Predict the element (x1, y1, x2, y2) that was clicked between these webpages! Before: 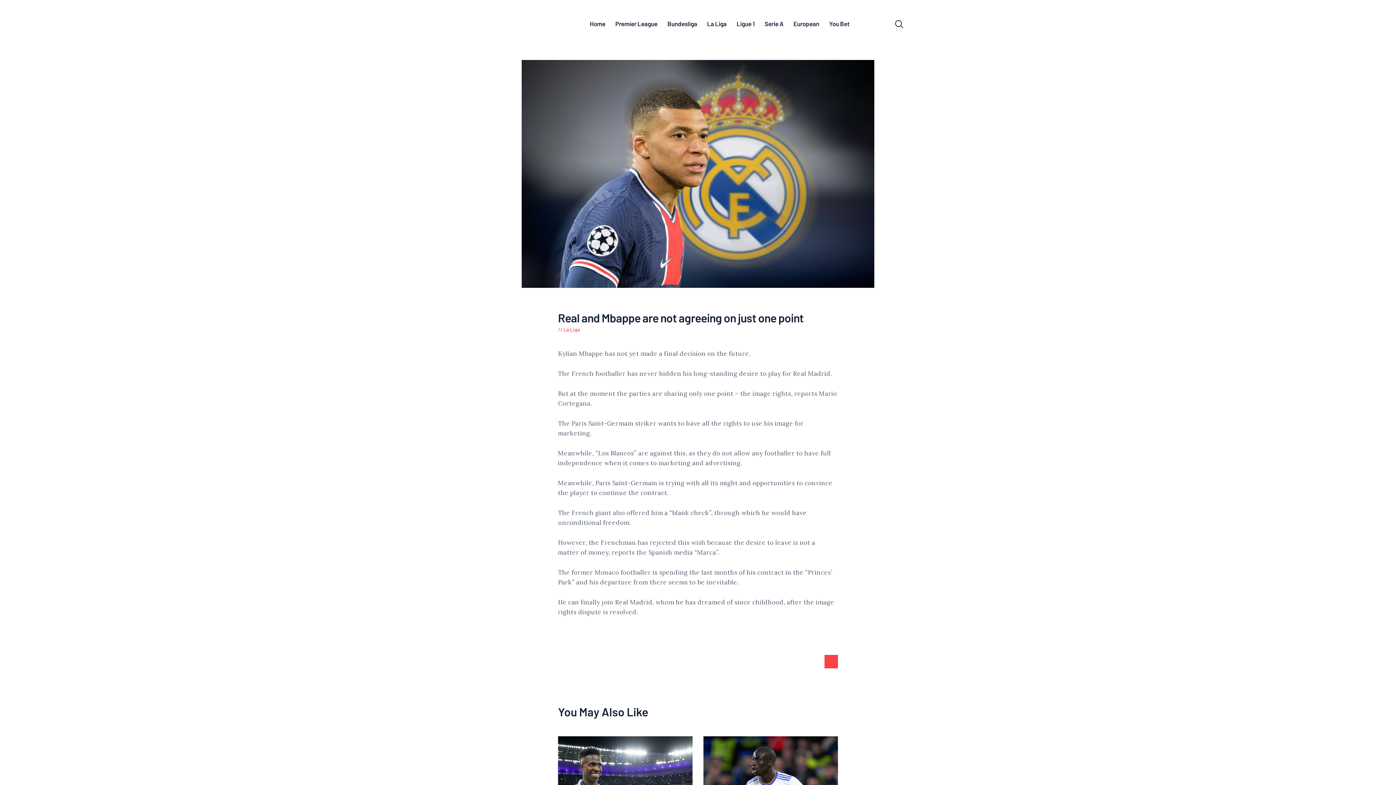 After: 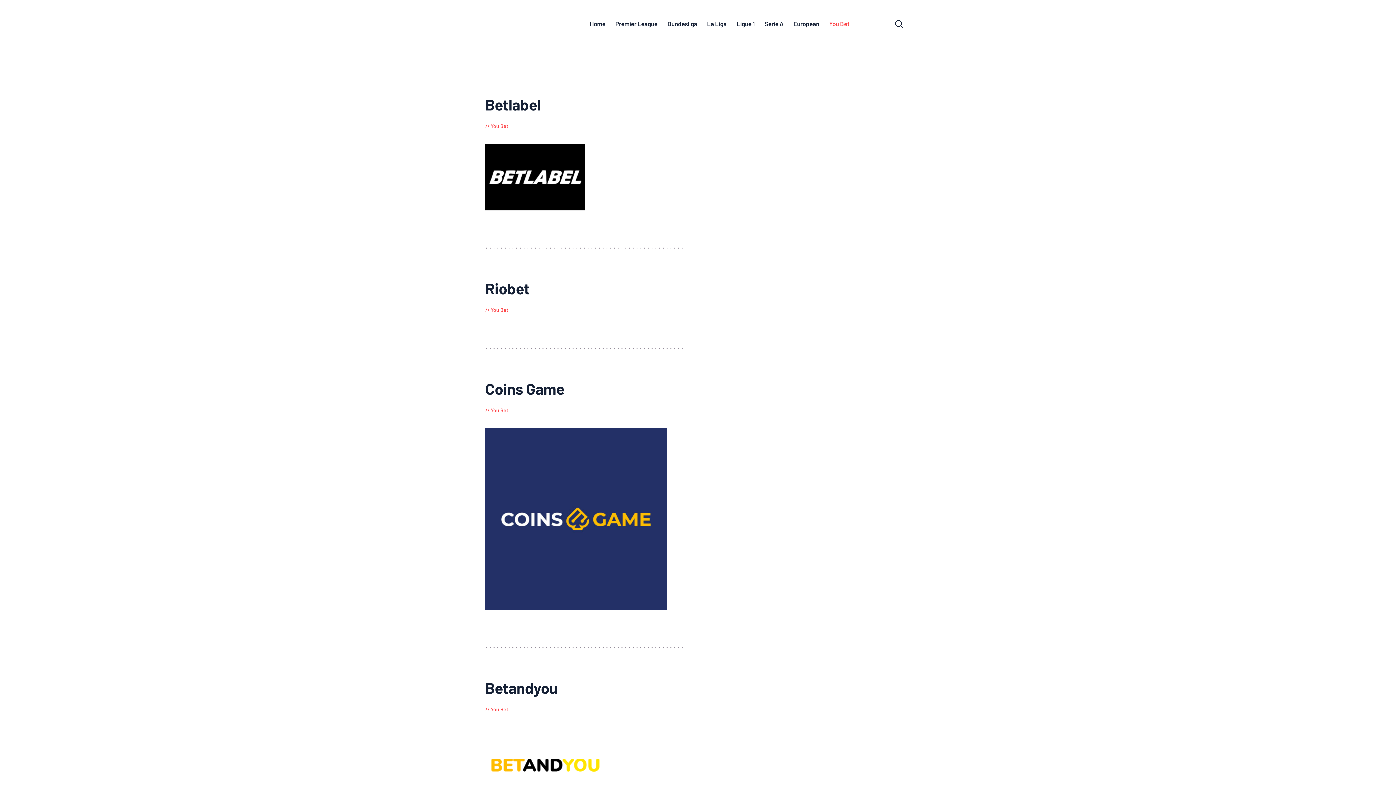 Action: bbox: (824, 9, 854, 37) label: You Bet